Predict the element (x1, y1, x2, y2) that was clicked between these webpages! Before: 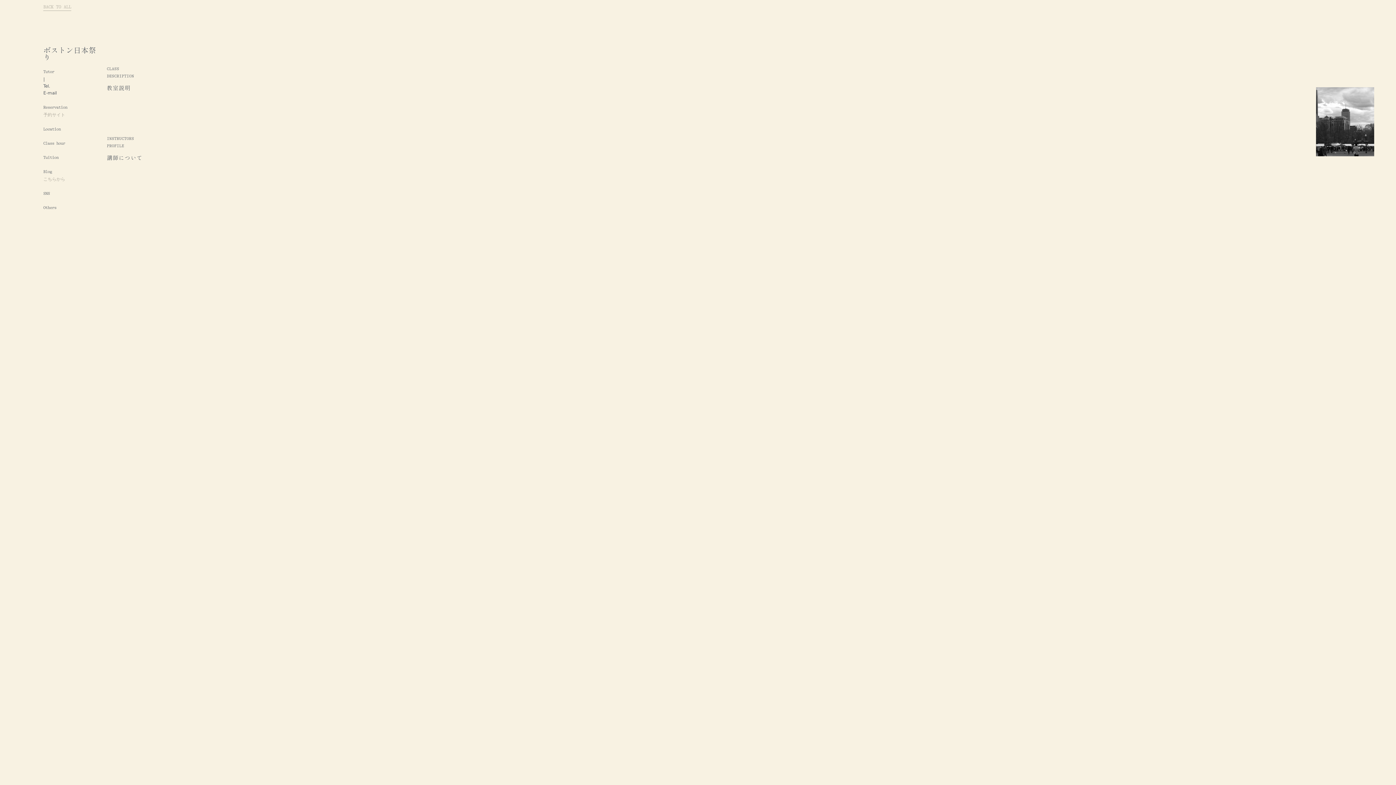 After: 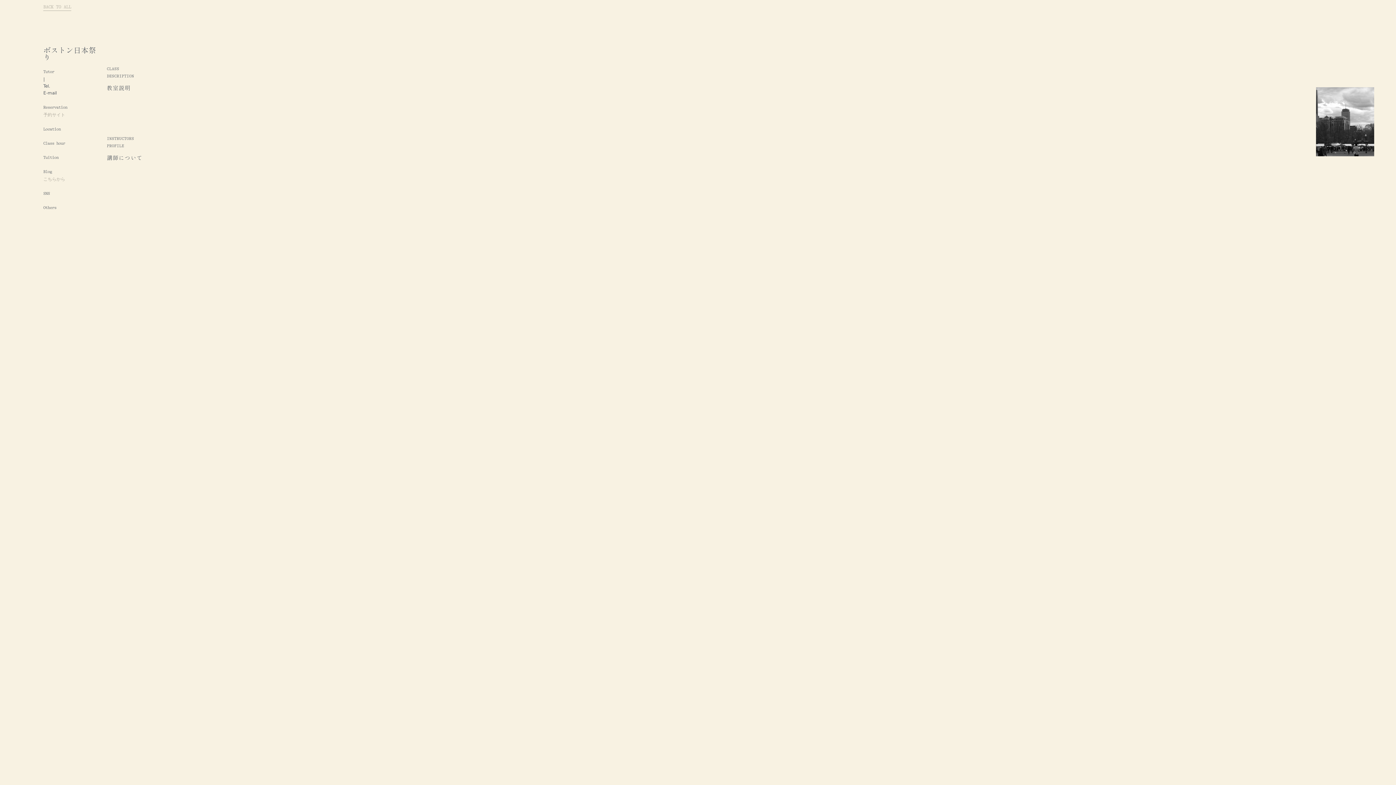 Action: bbox: (43, 112, 65, 117) label: 予約サイト